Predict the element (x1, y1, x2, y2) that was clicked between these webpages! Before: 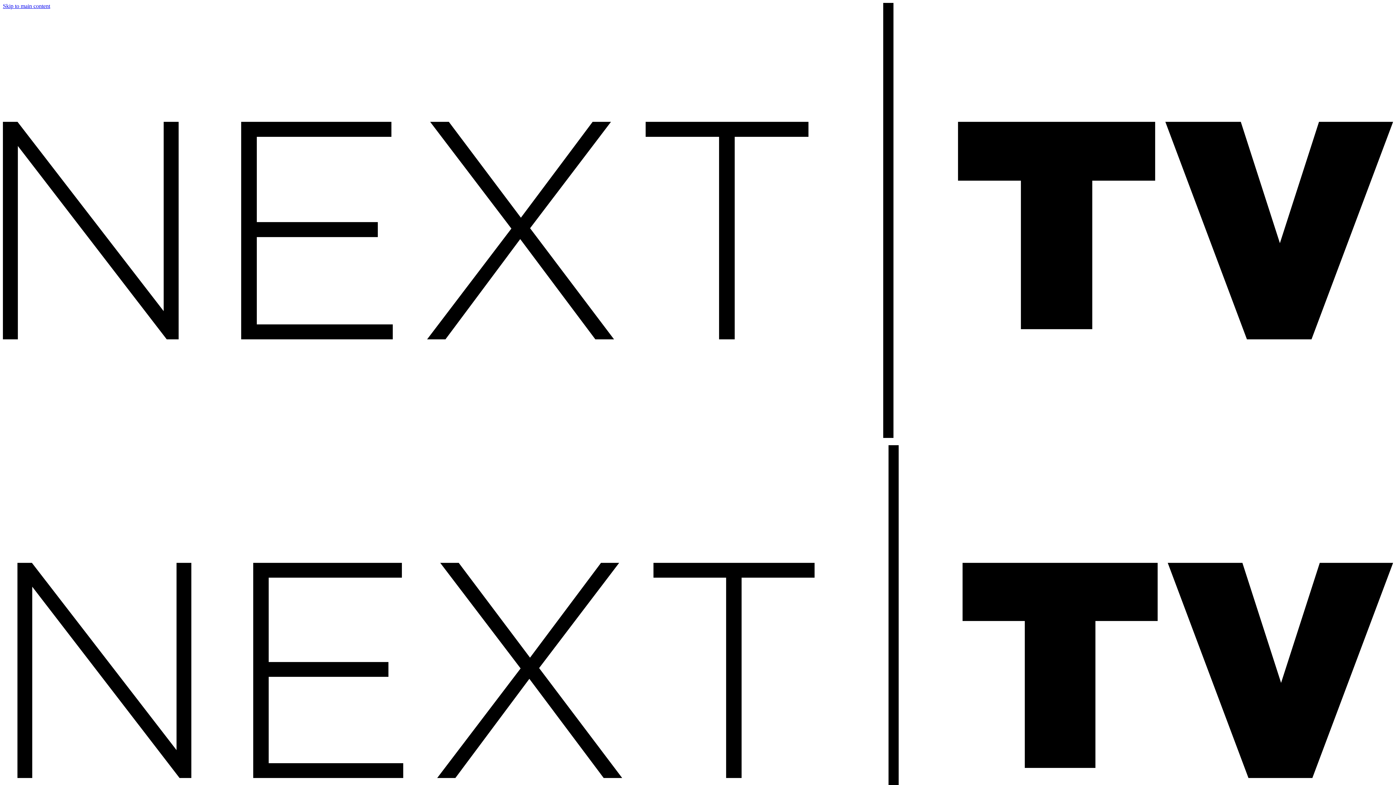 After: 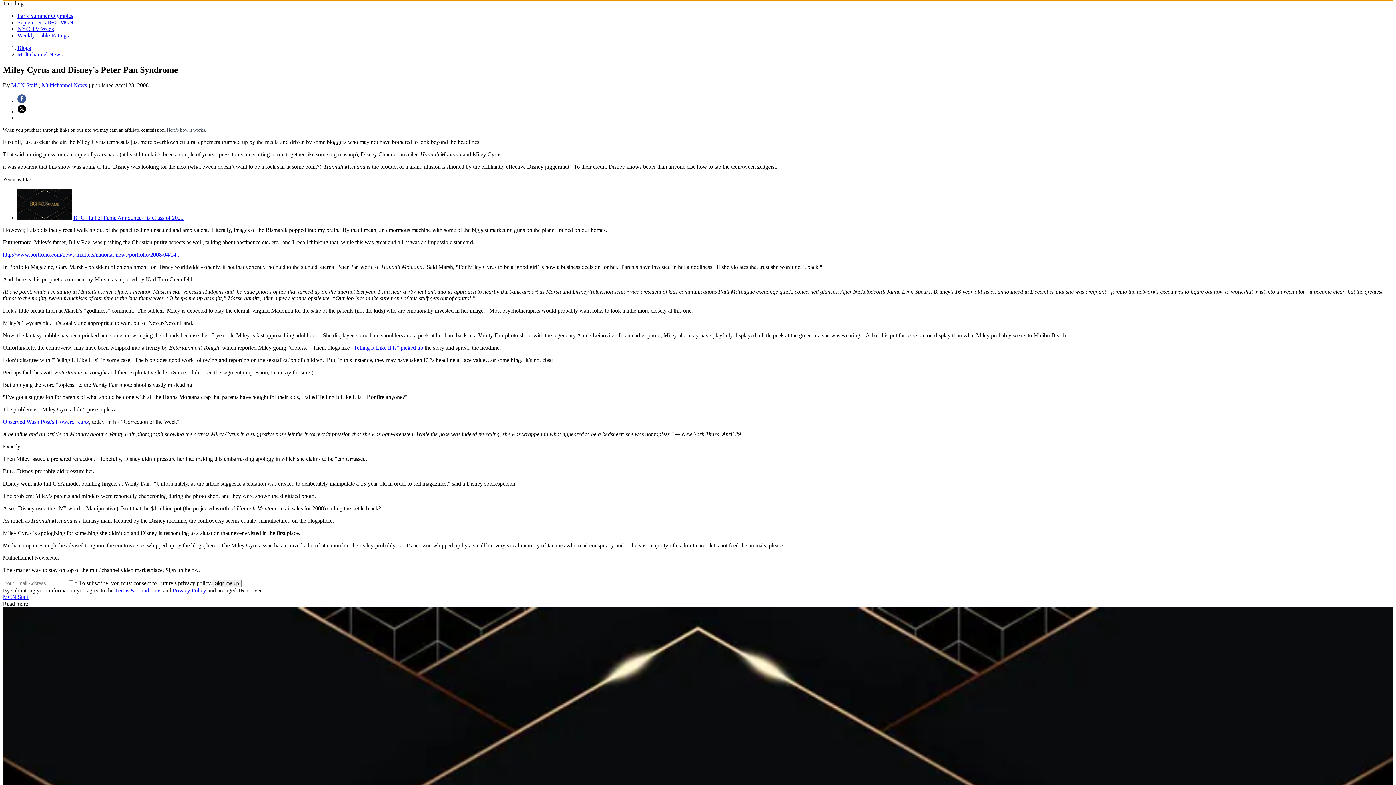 Action: label: Skip to main content bbox: (2, 2, 50, 9)